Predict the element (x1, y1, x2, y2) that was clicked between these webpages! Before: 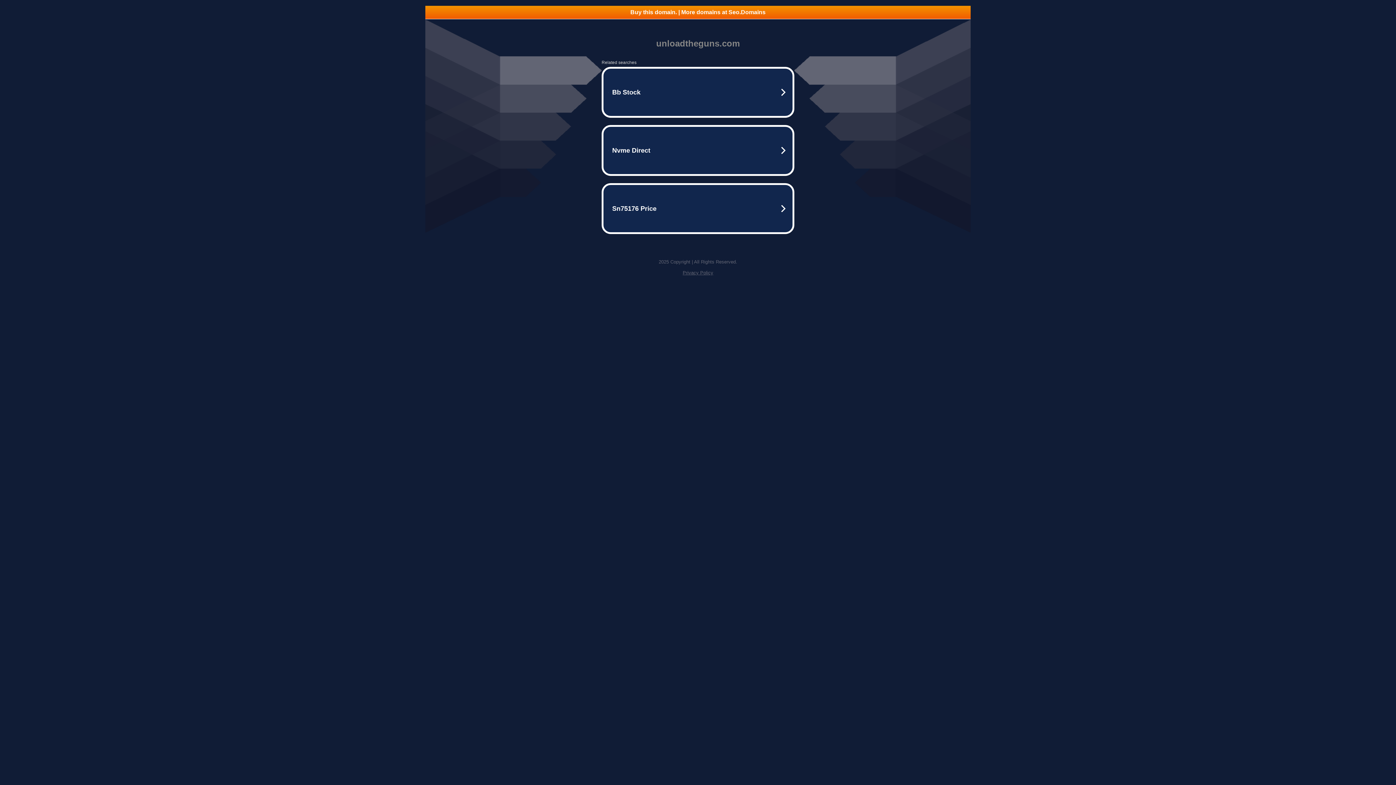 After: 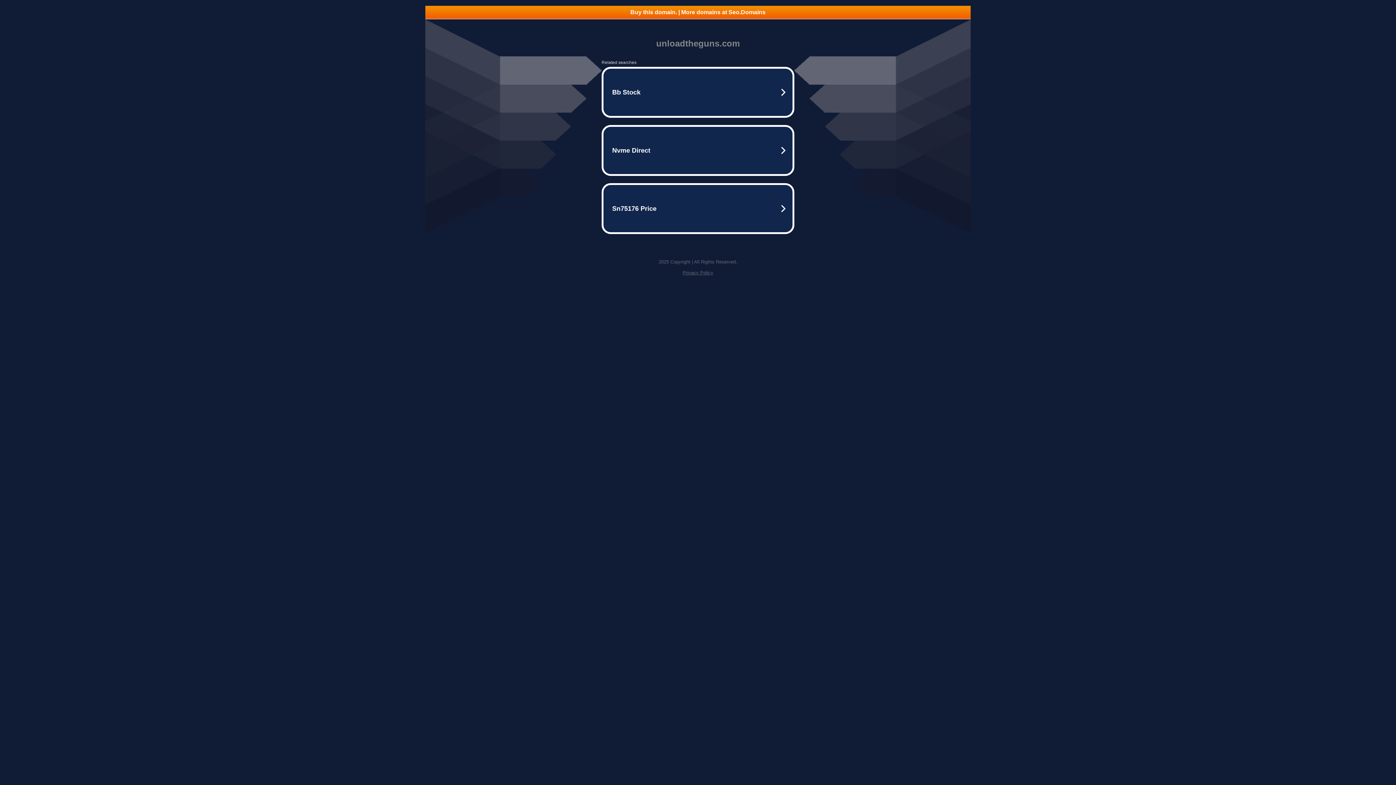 Action: label: Buy this domain. | More domains at Seo.Domains bbox: (425, 5, 970, 18)